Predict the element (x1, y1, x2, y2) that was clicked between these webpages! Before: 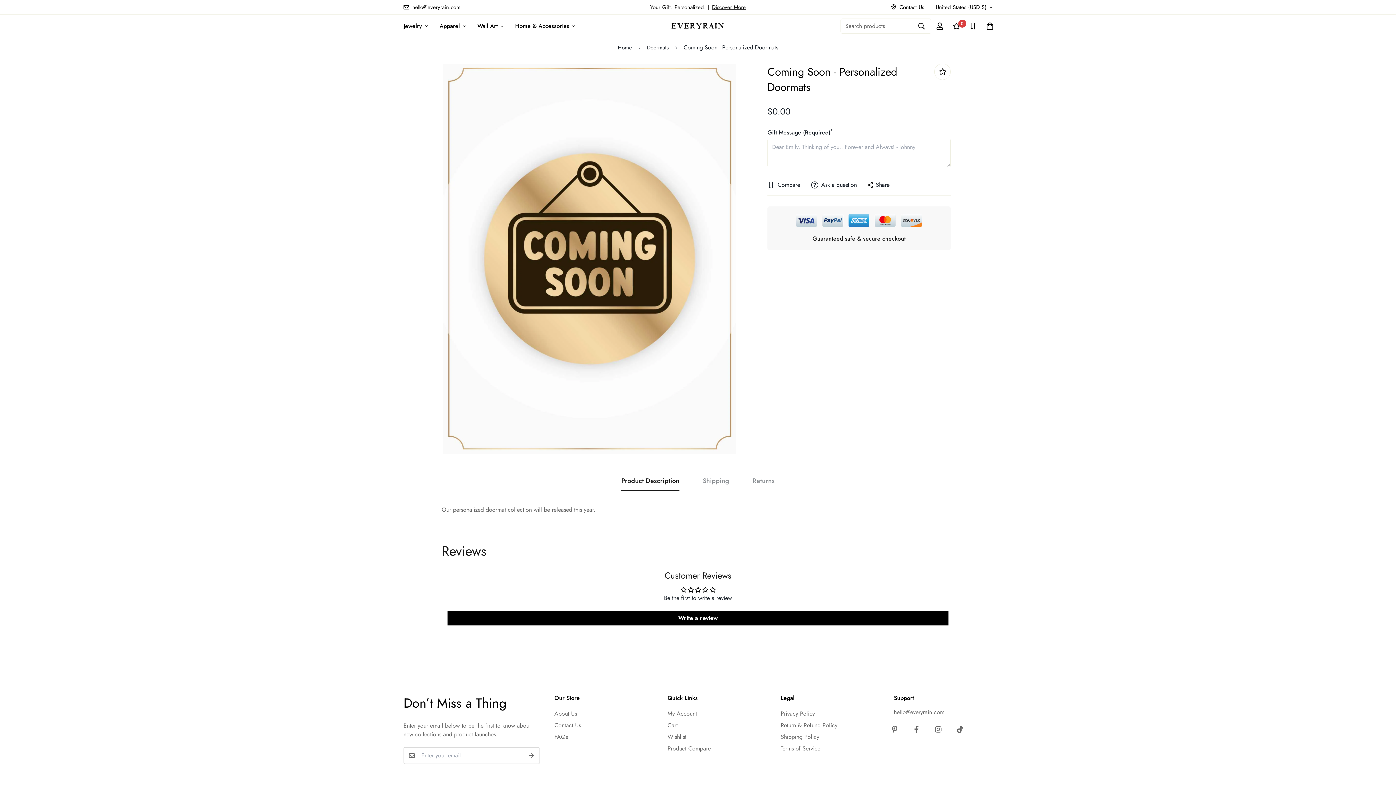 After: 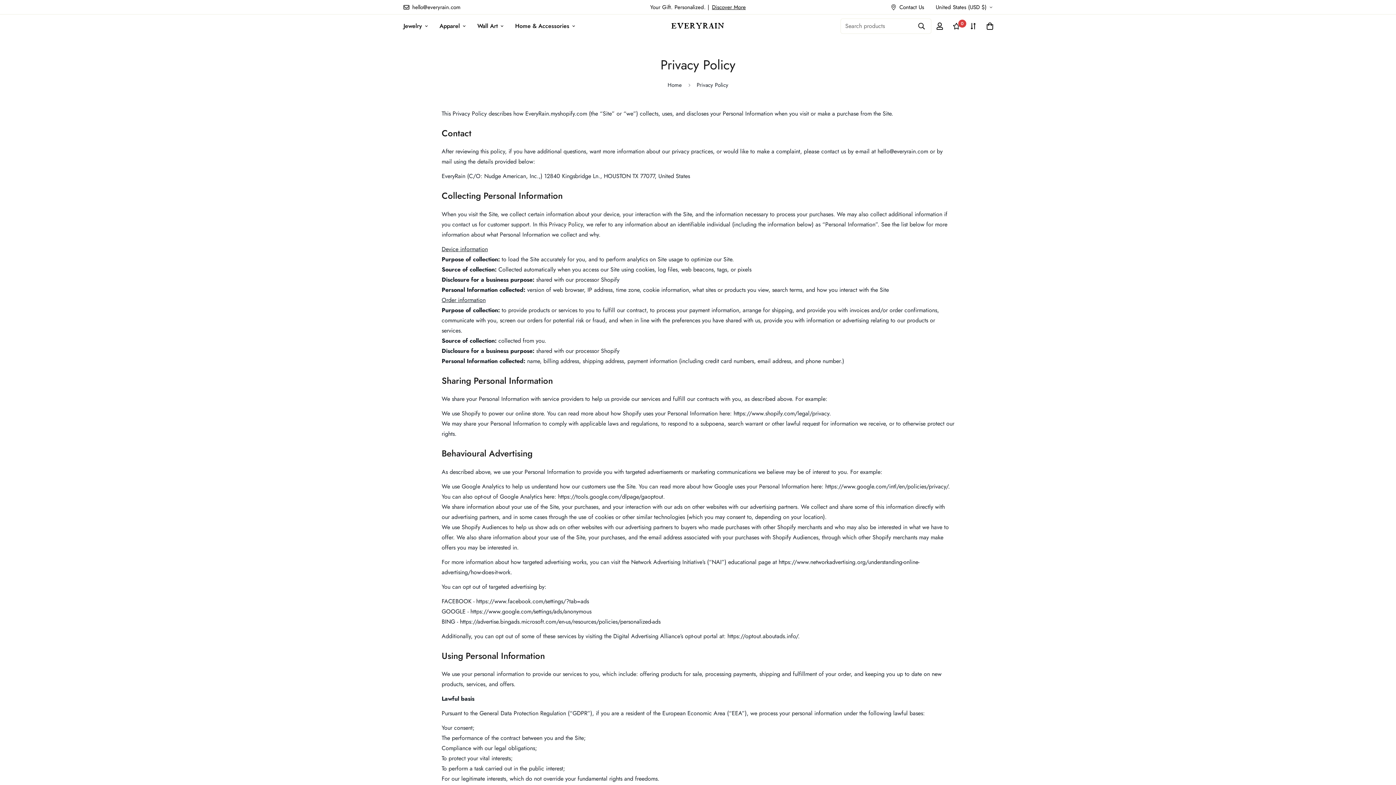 Action: bbox: (780, 709, 815, 718) label: Privacy Policy